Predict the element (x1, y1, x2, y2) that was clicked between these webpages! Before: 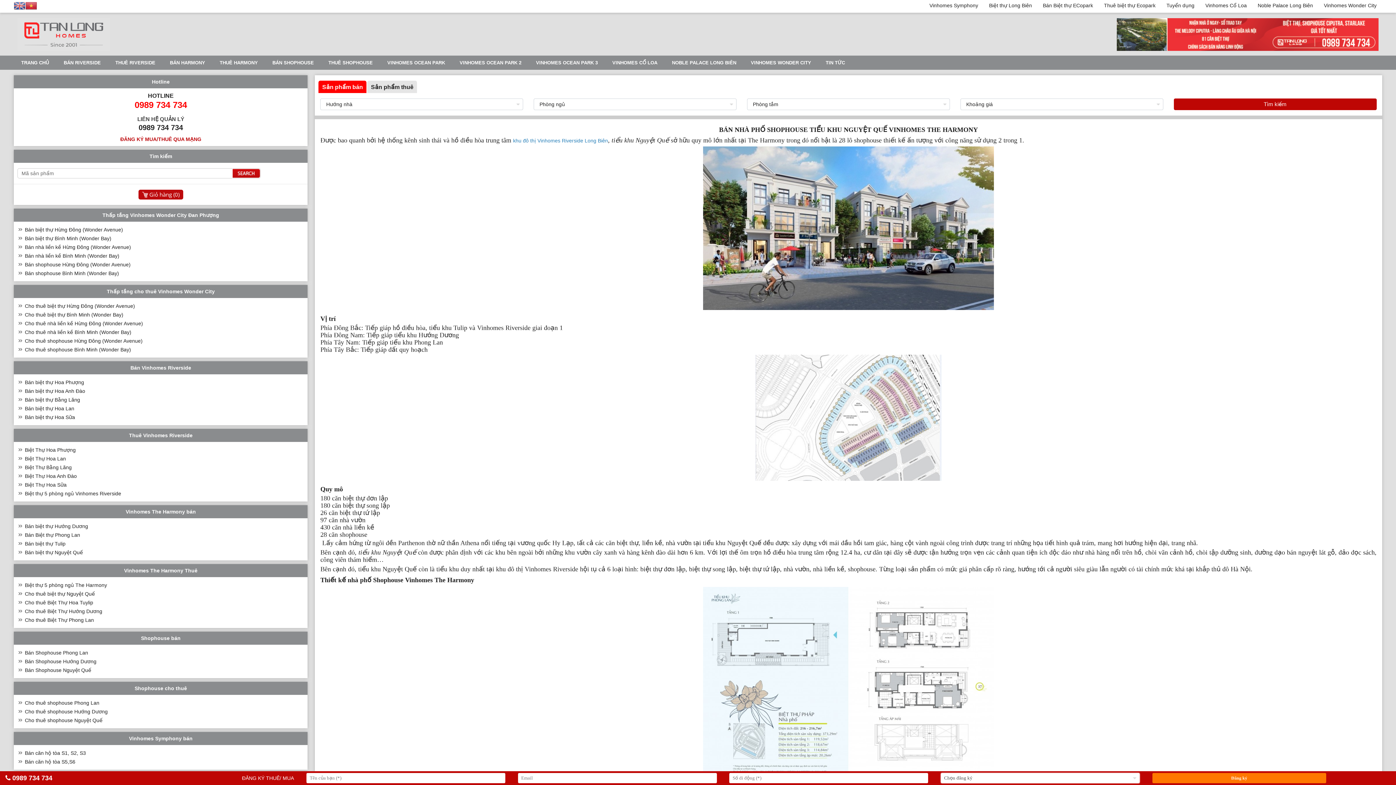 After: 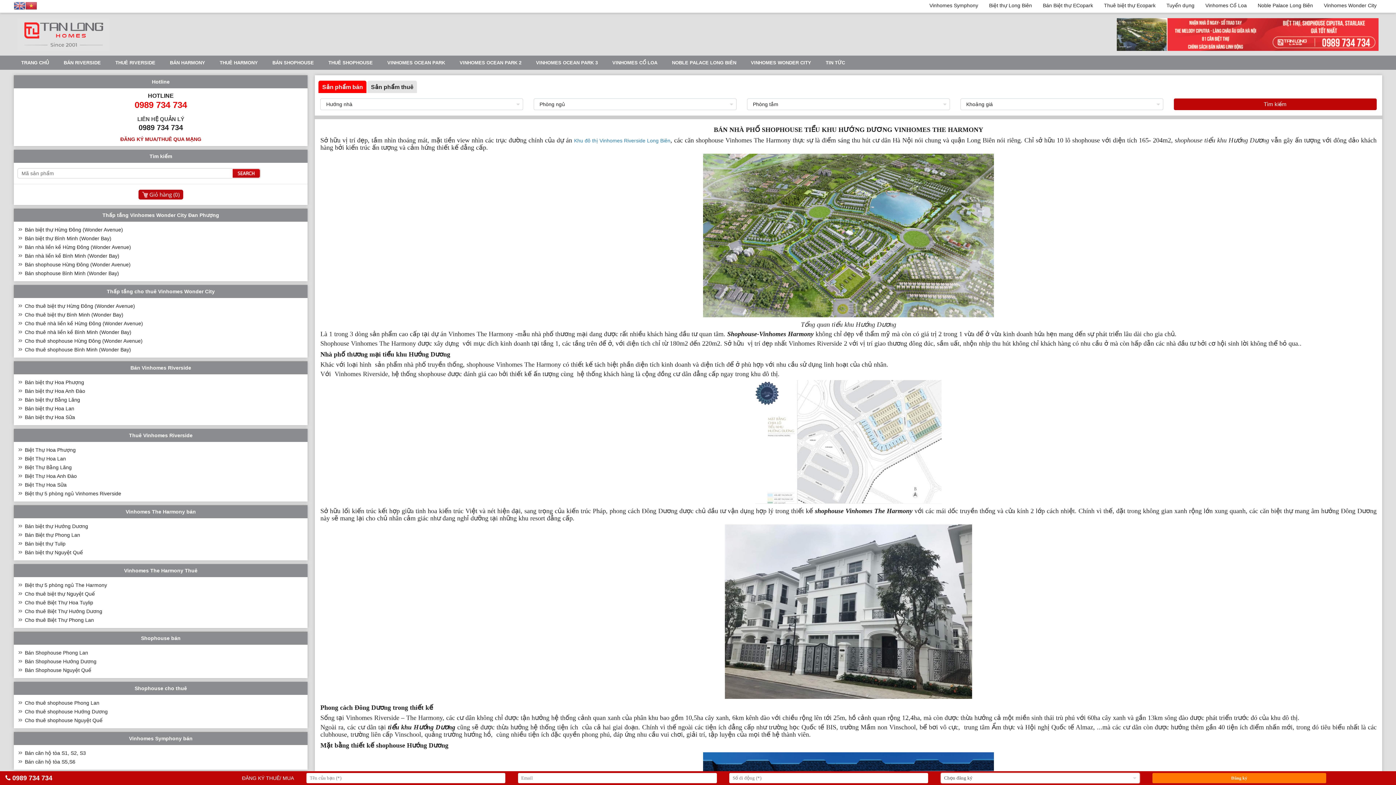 Action: bbox: (24, 658, 96, 664) label: Bán Shophouse Hướng Dương